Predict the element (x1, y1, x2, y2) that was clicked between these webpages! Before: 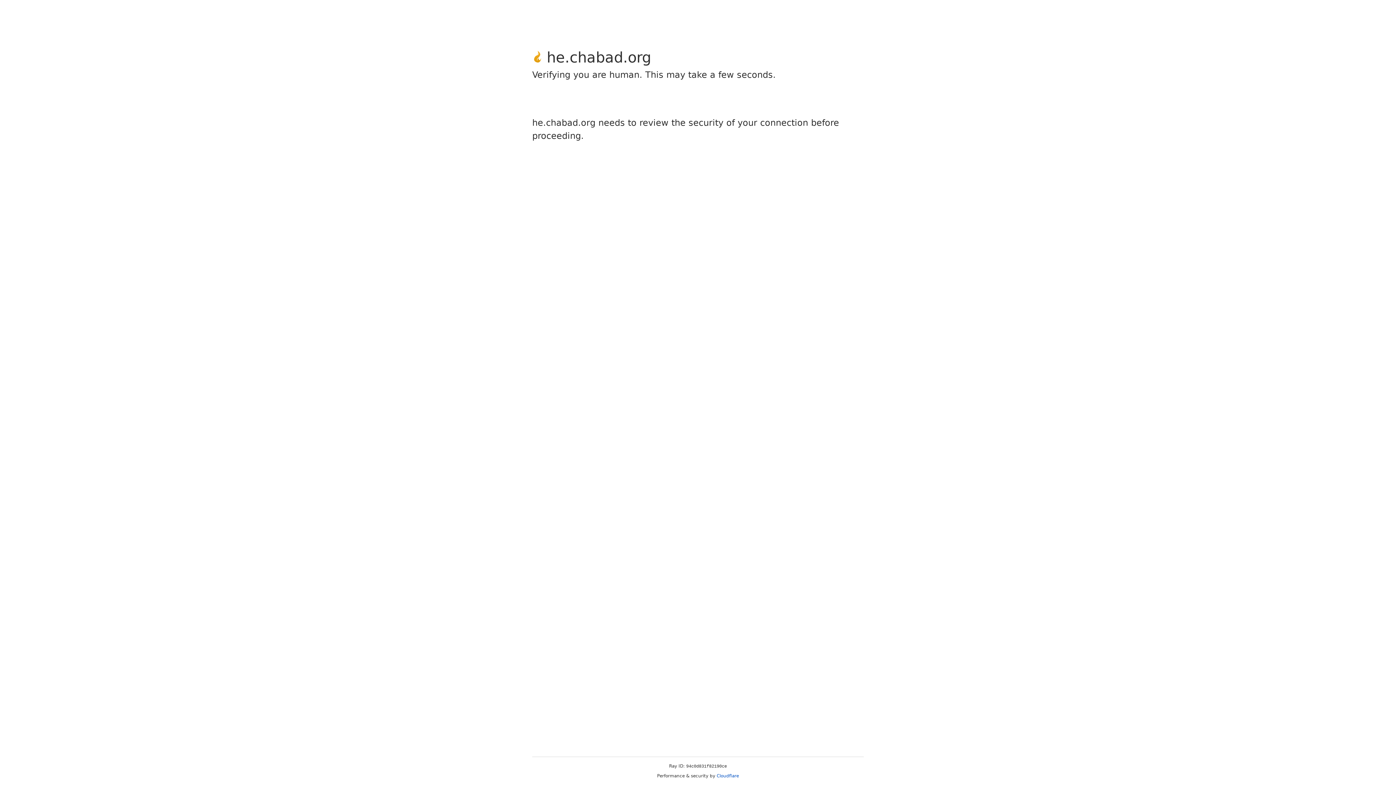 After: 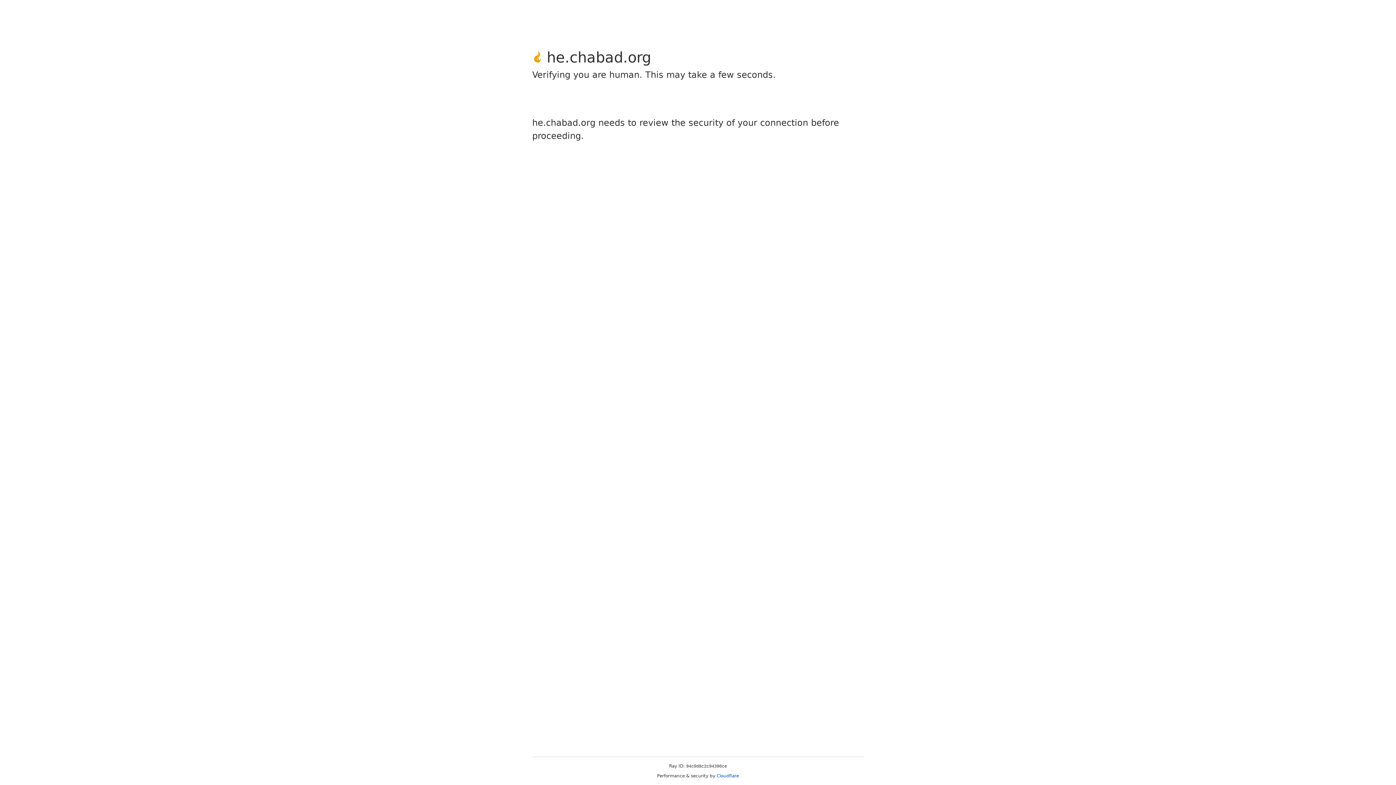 Action: label: Cloudflare bbox: (716, 773, 739, 778)